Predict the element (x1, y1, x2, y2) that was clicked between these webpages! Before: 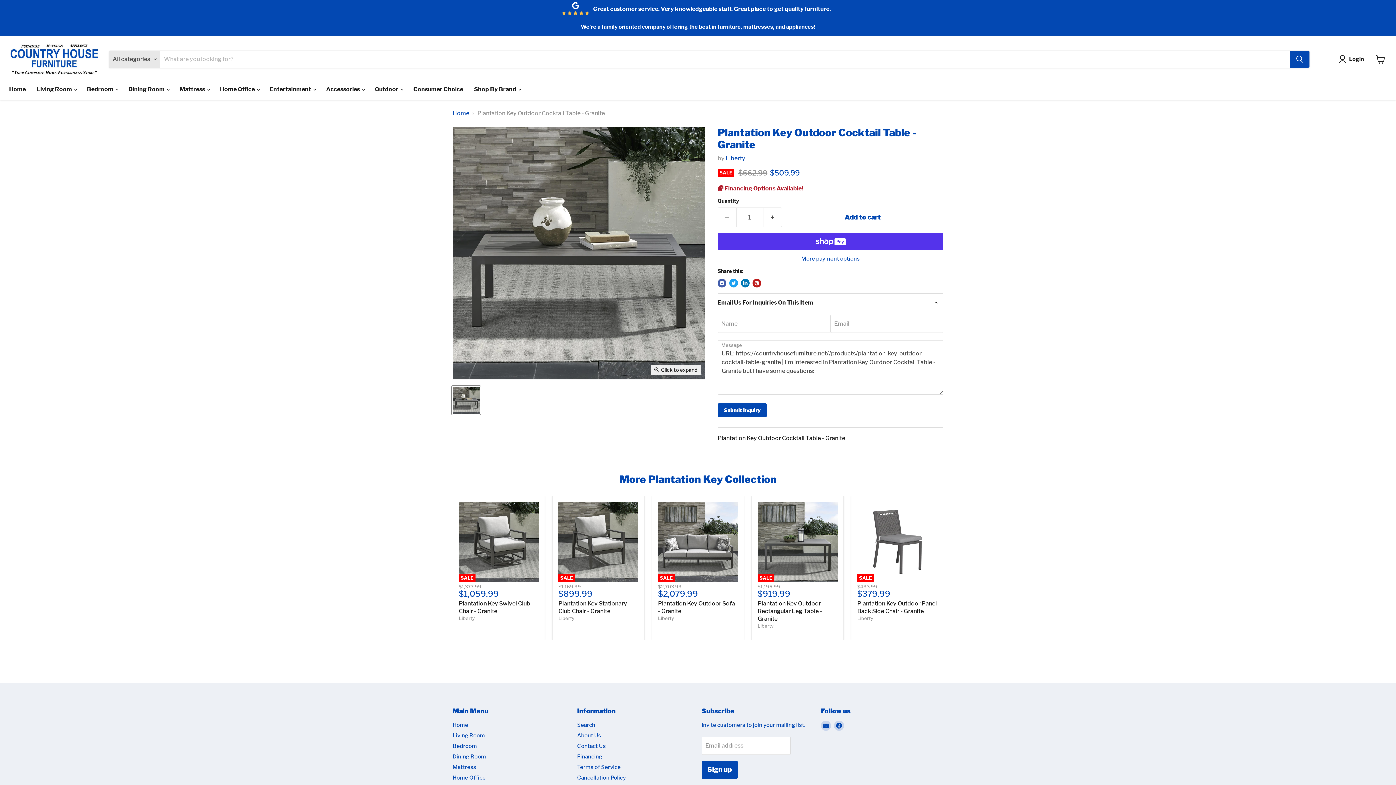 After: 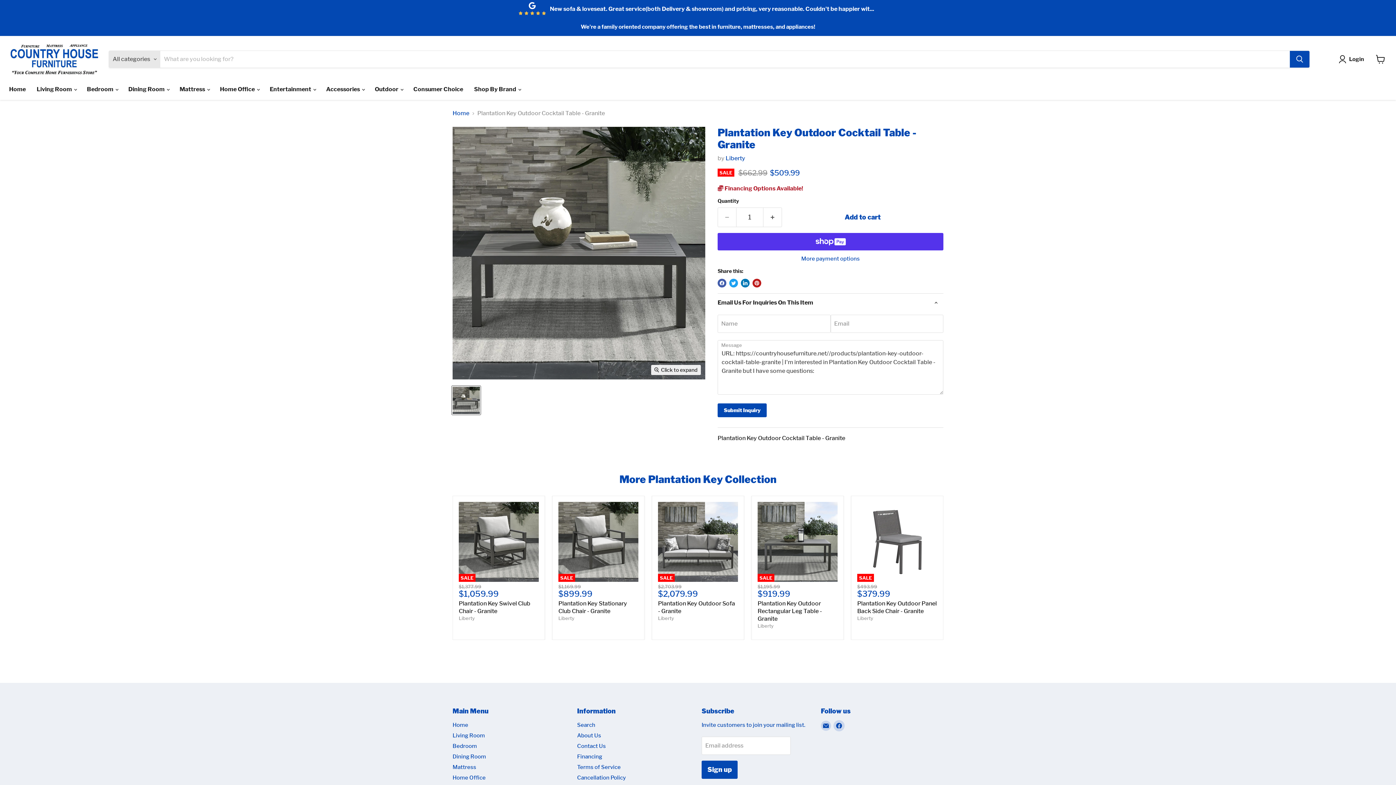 Action: label: Find us on Facebook bbox: (834, 721, 844, 731)